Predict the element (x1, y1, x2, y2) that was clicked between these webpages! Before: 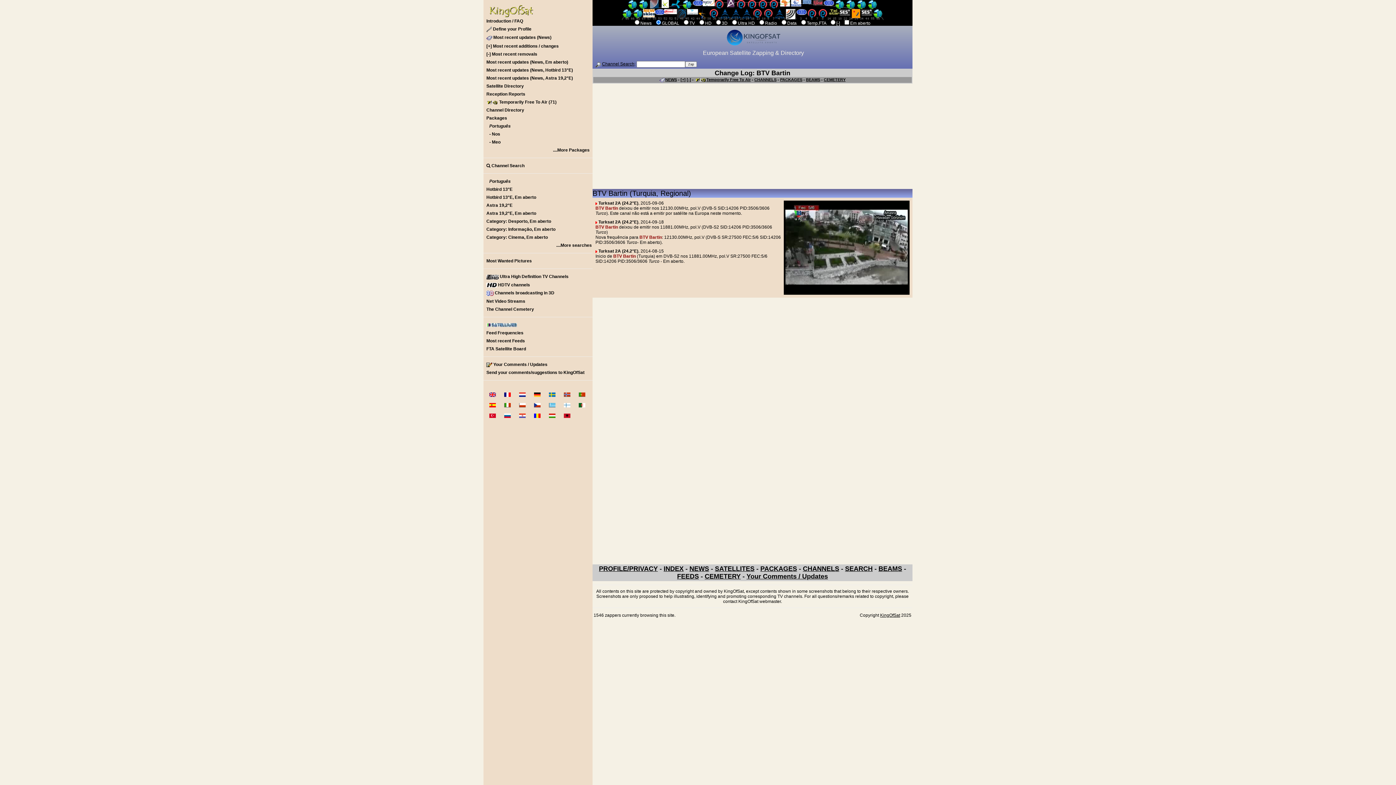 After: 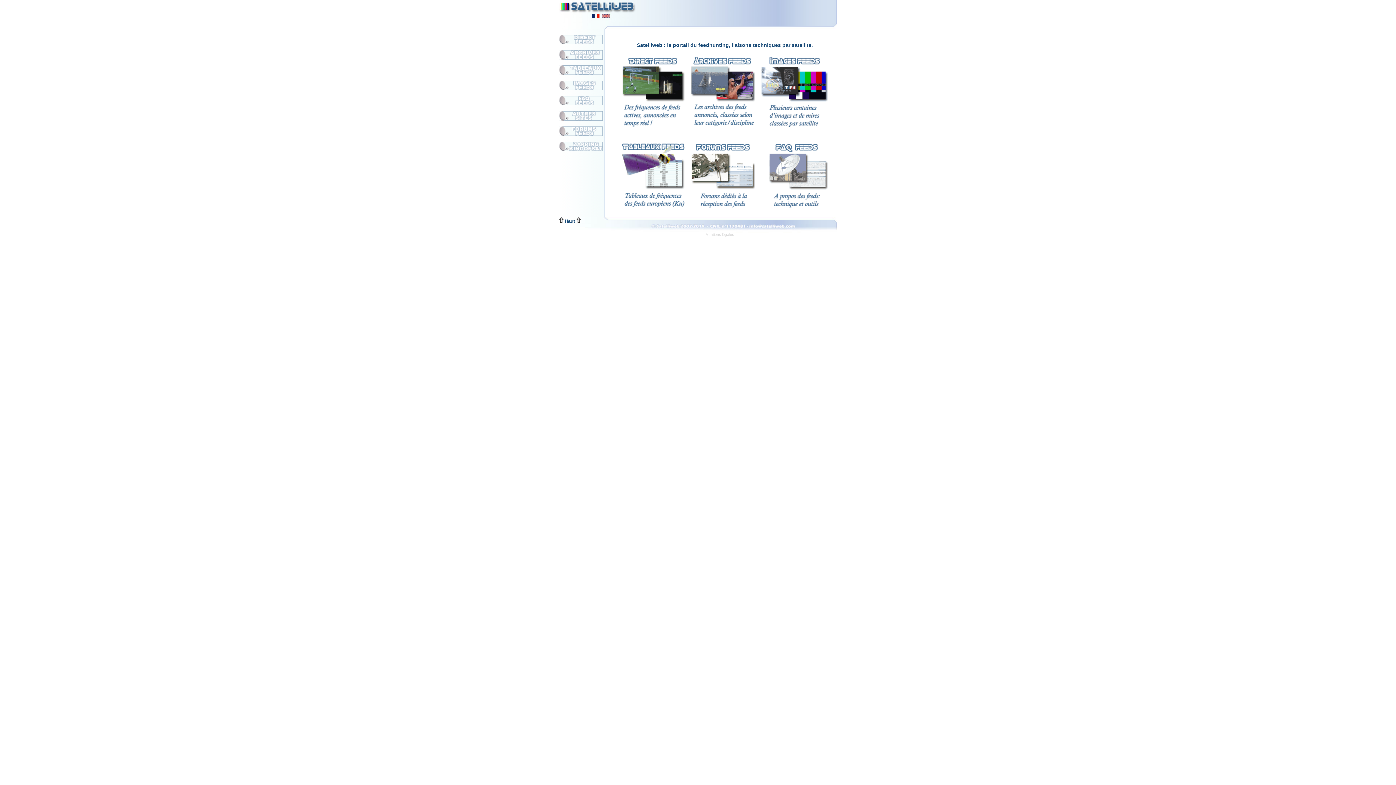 Action: bbox: (483, 321, 592, 329)